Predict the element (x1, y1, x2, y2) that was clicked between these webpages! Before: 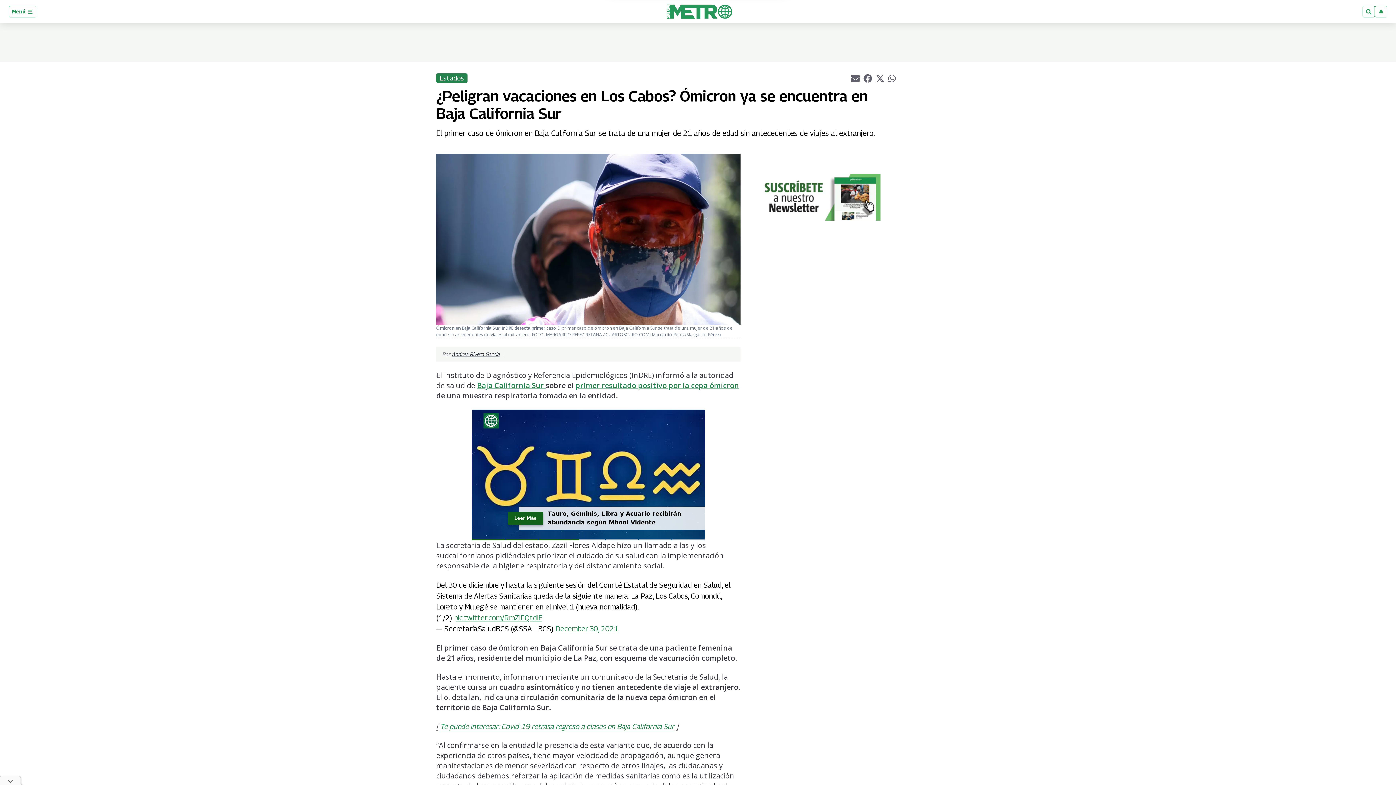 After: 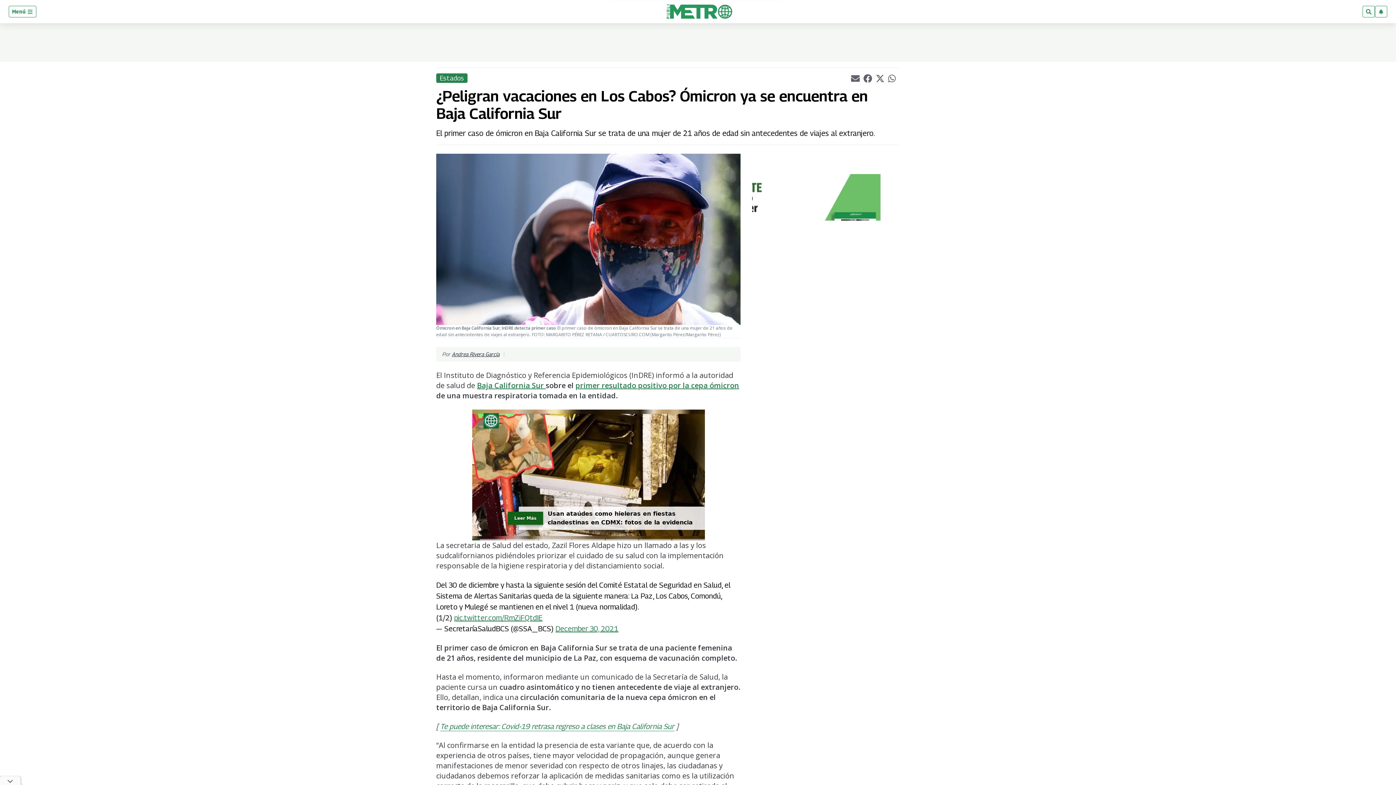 Action: bbox: (752, 193, 880, 200)